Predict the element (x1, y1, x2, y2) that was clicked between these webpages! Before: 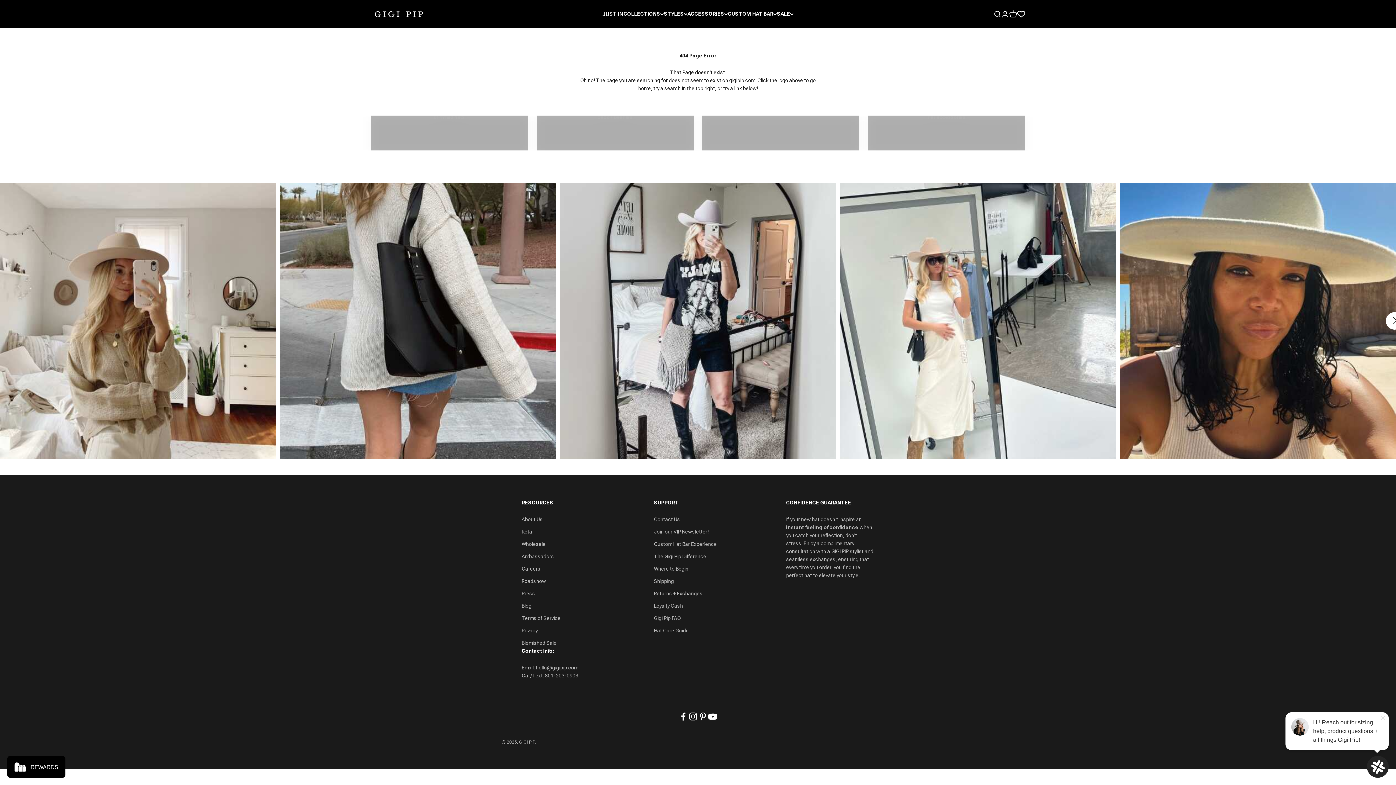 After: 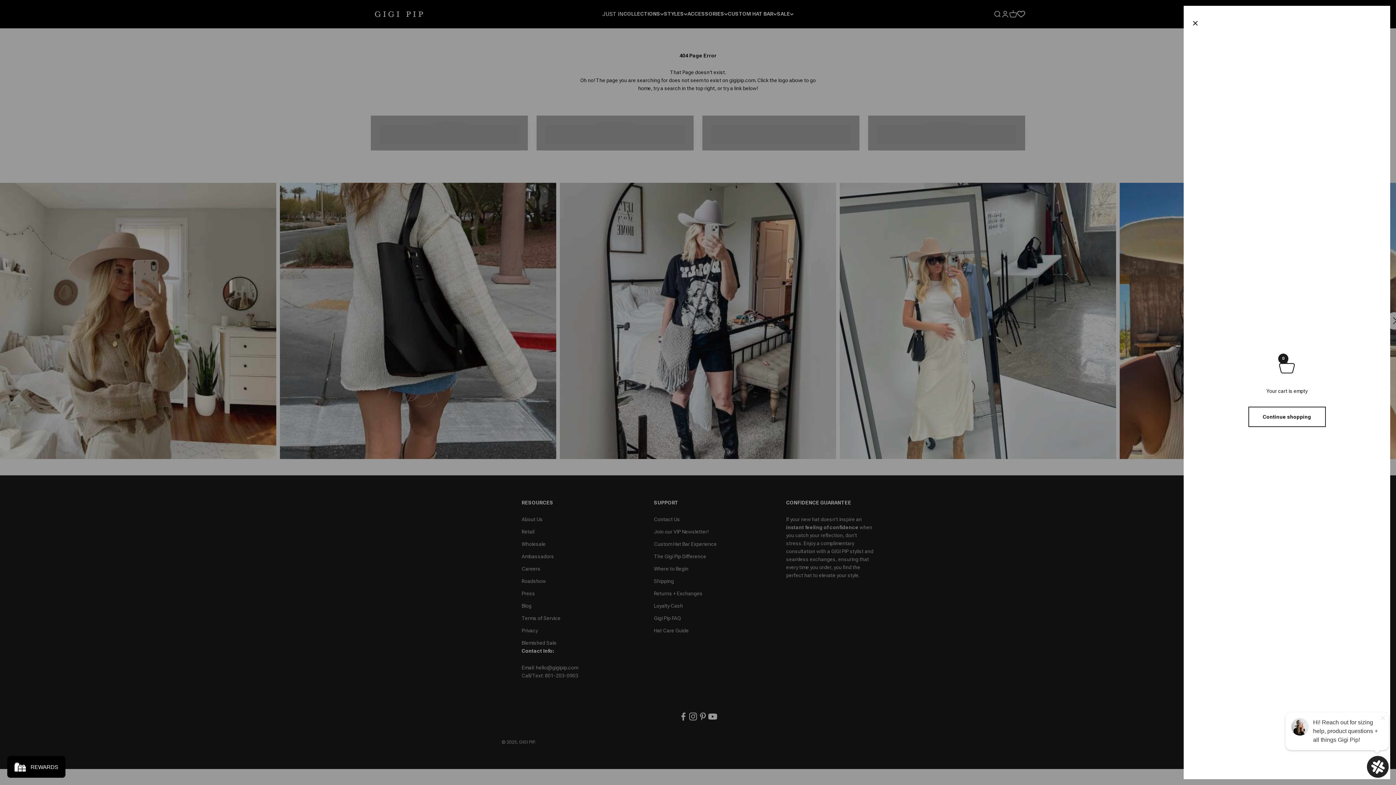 Action: bbox: (1009, 10, 1017, 18) label: Open cart
0